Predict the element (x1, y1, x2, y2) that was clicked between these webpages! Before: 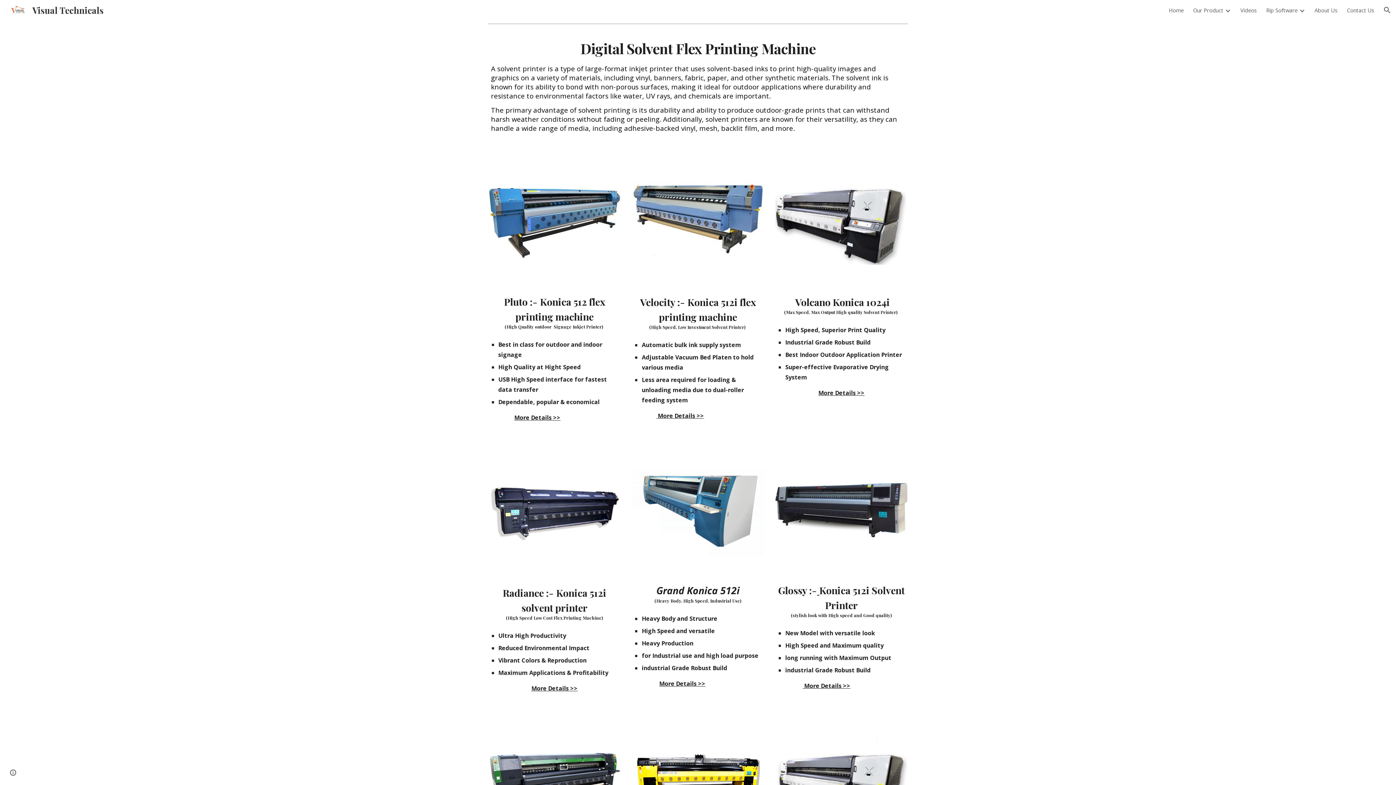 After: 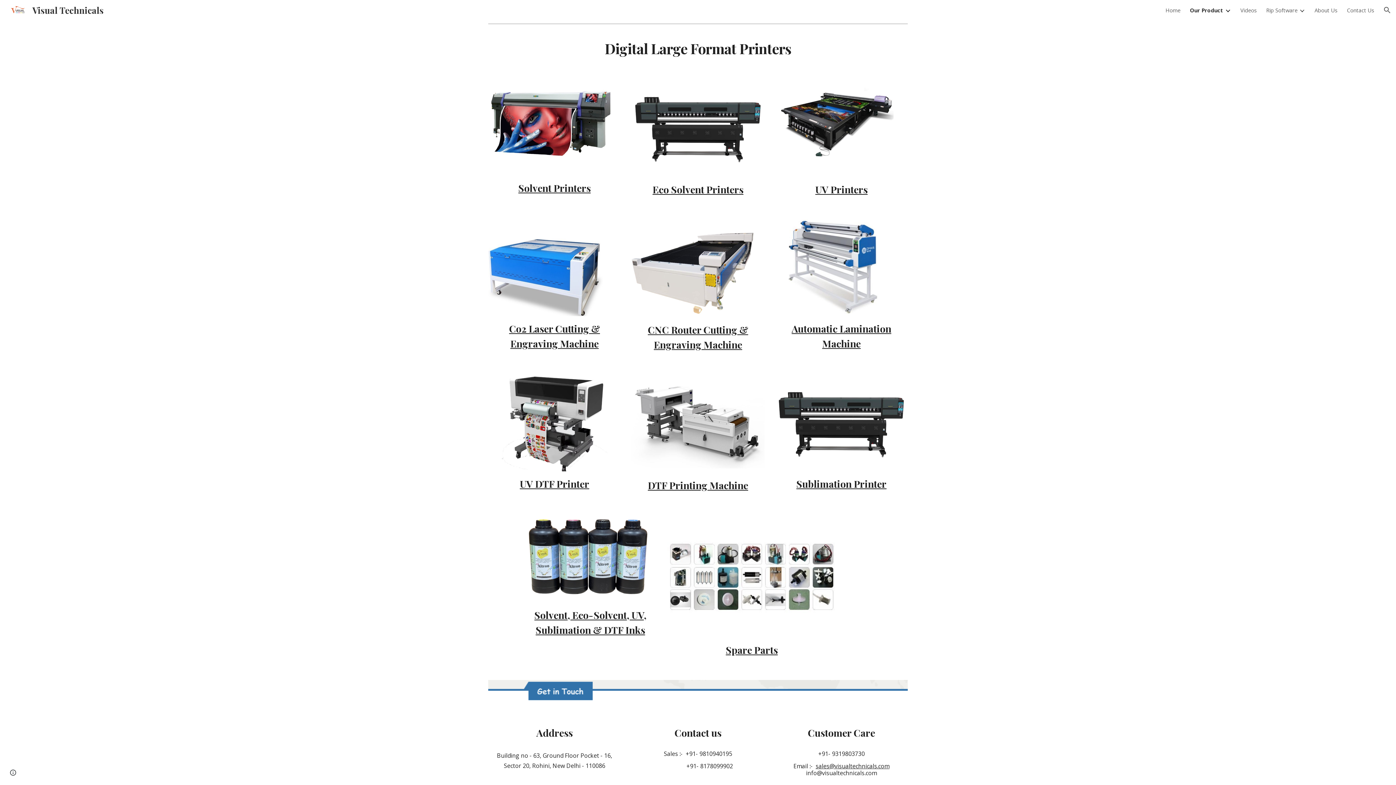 Action: bbox: (1193, 6, 1223, 13) label: Our Product